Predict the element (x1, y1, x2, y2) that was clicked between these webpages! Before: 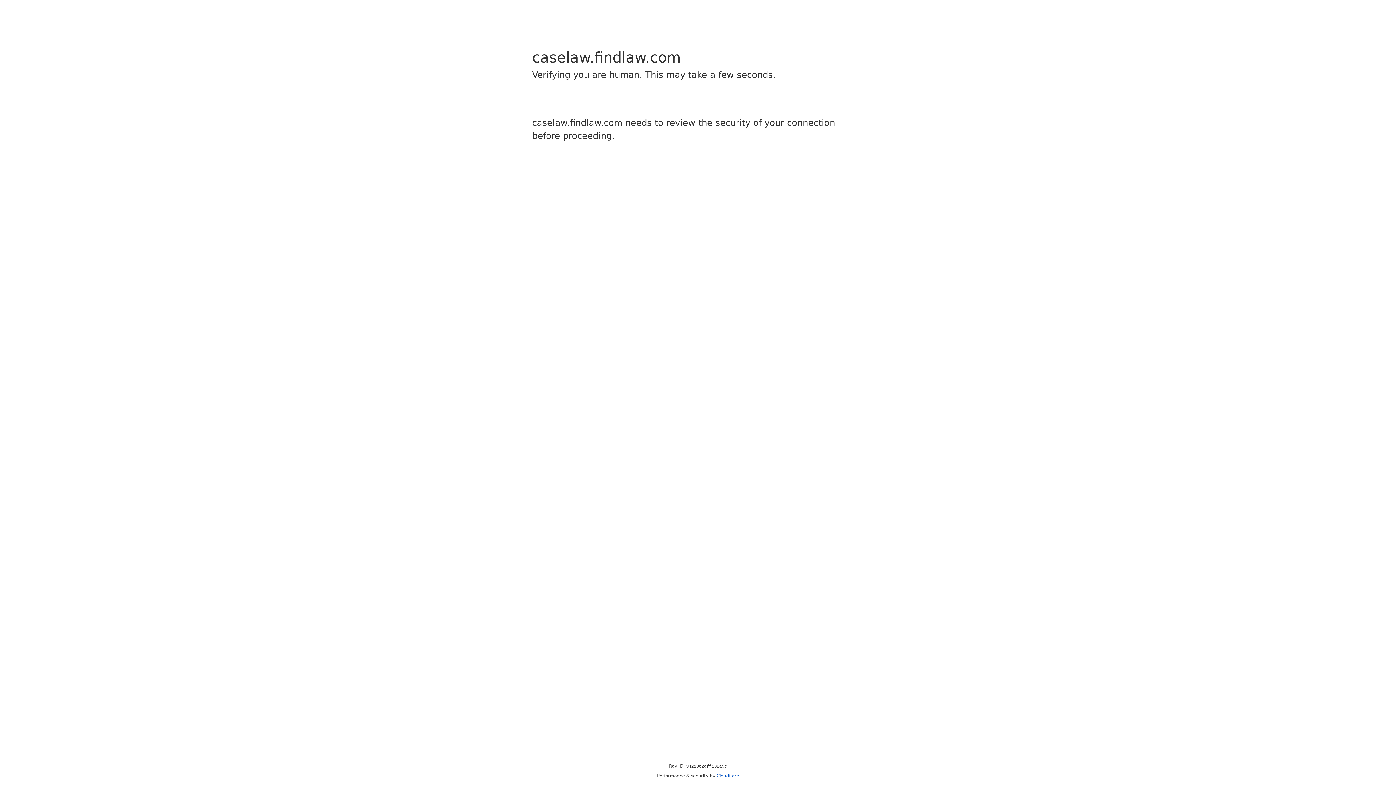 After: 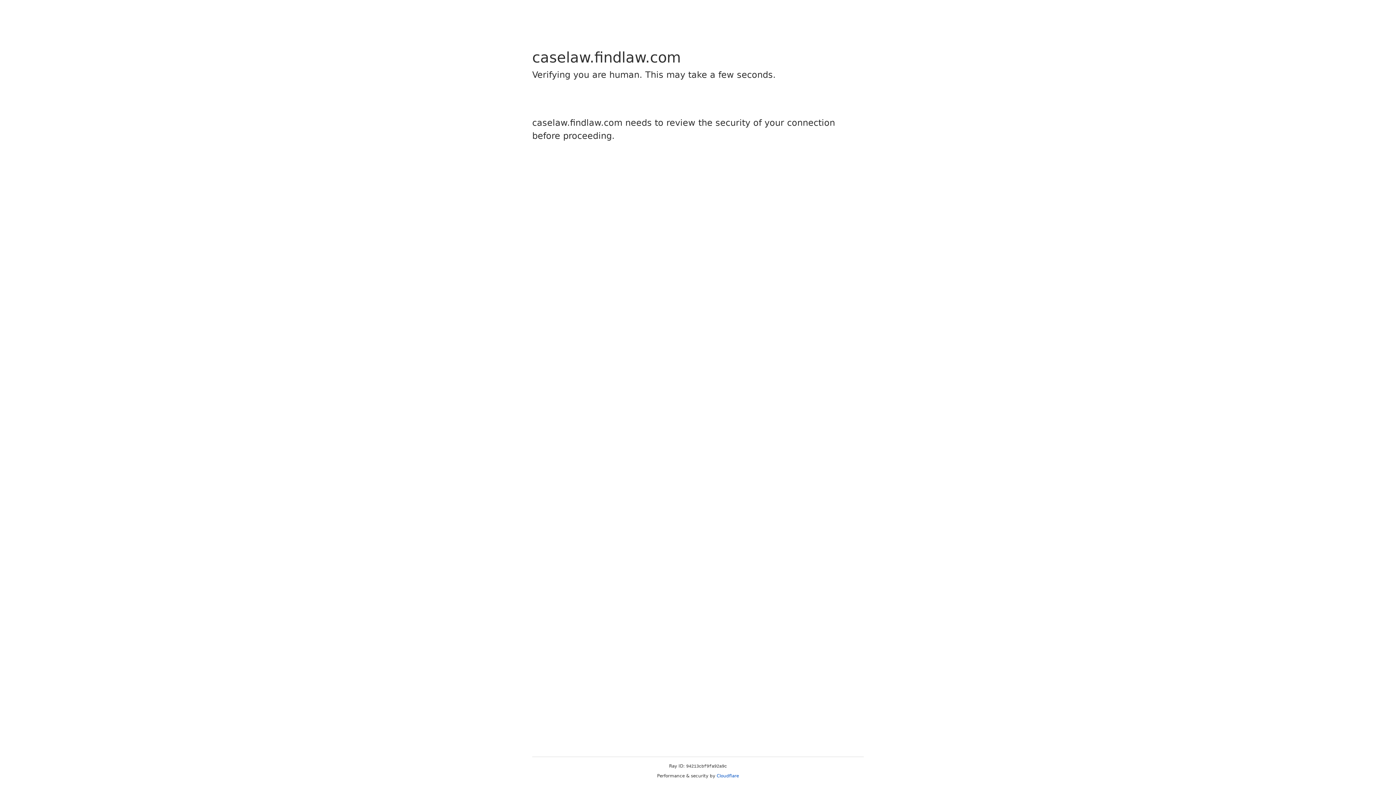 Action: label: Cloudflare bbox: (716, 773, 739, 778)